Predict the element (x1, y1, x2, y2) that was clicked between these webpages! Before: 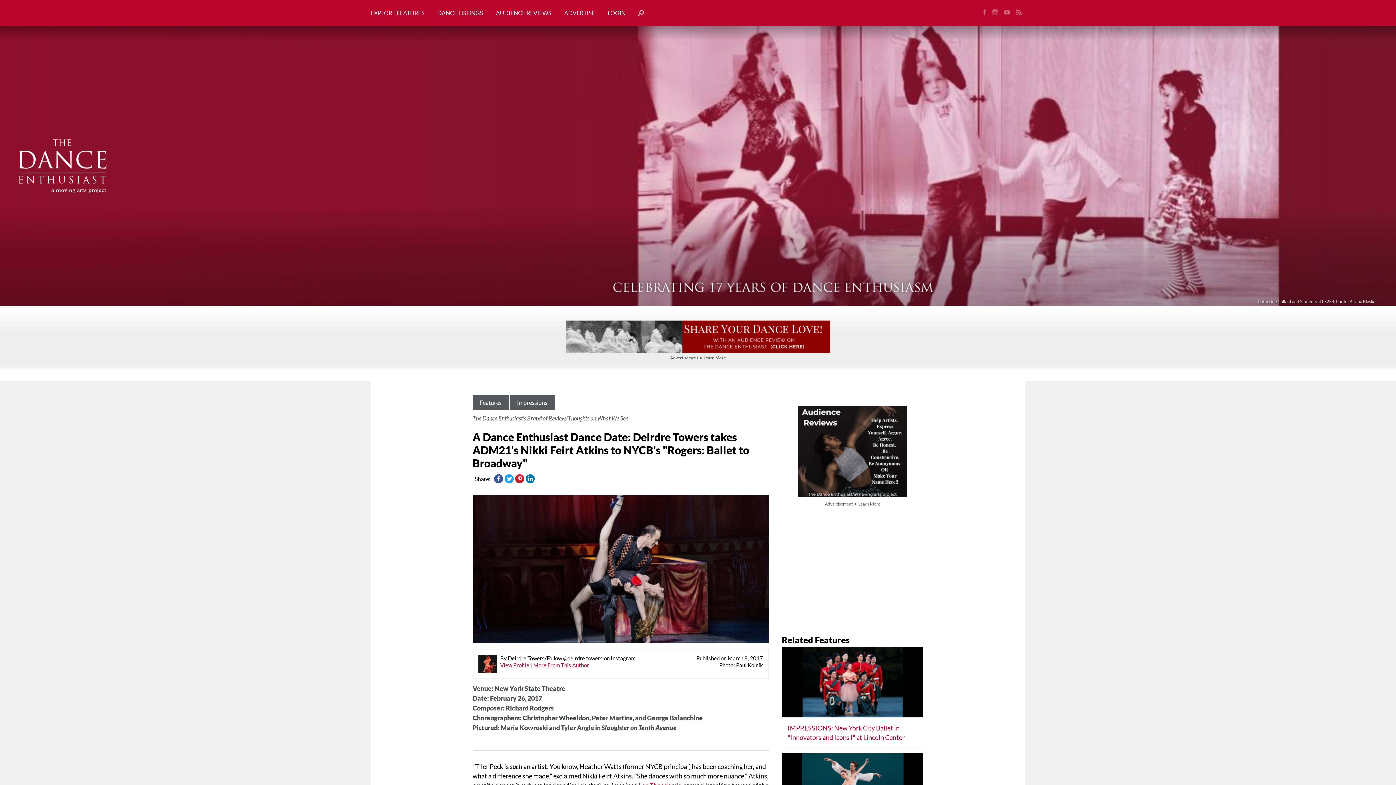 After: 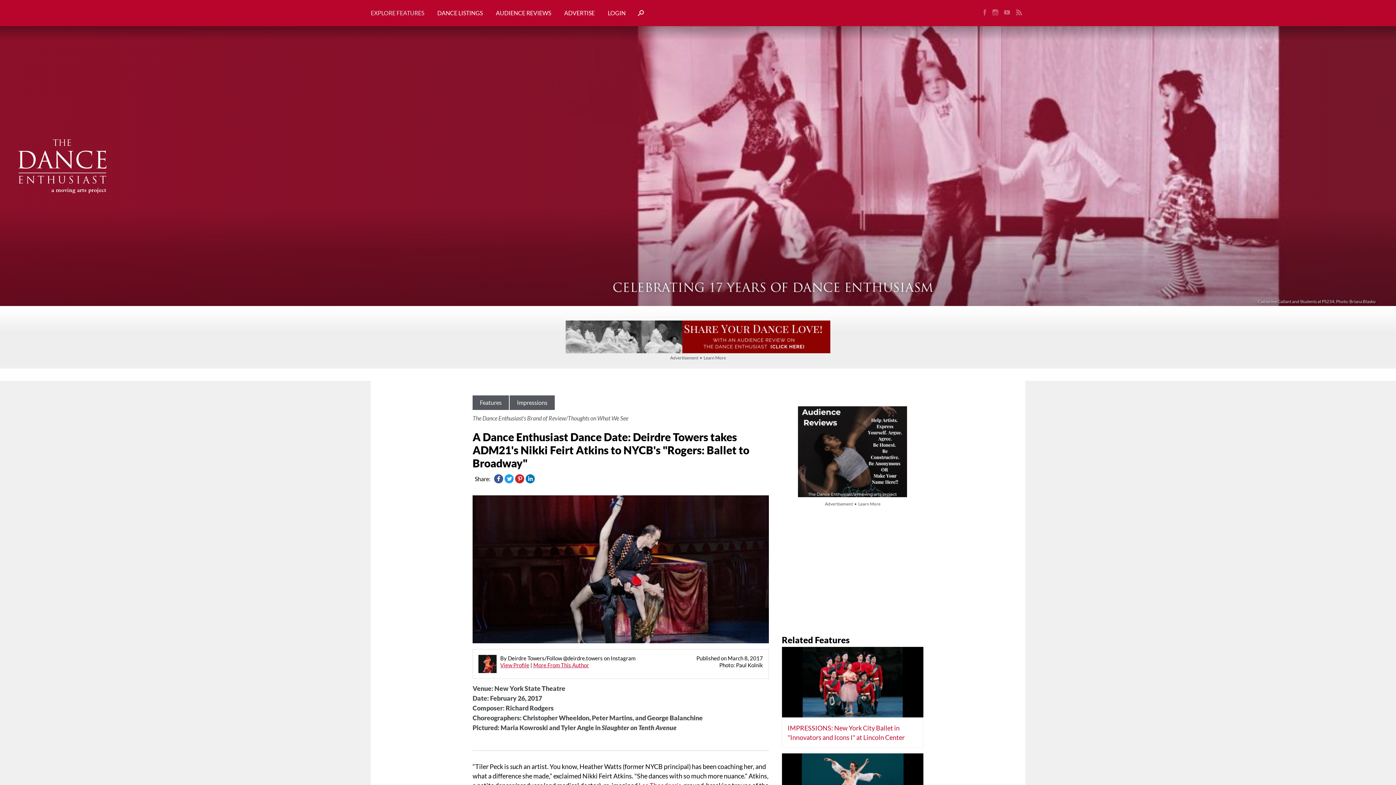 Action: bbox: (565, 321, 830, 329)